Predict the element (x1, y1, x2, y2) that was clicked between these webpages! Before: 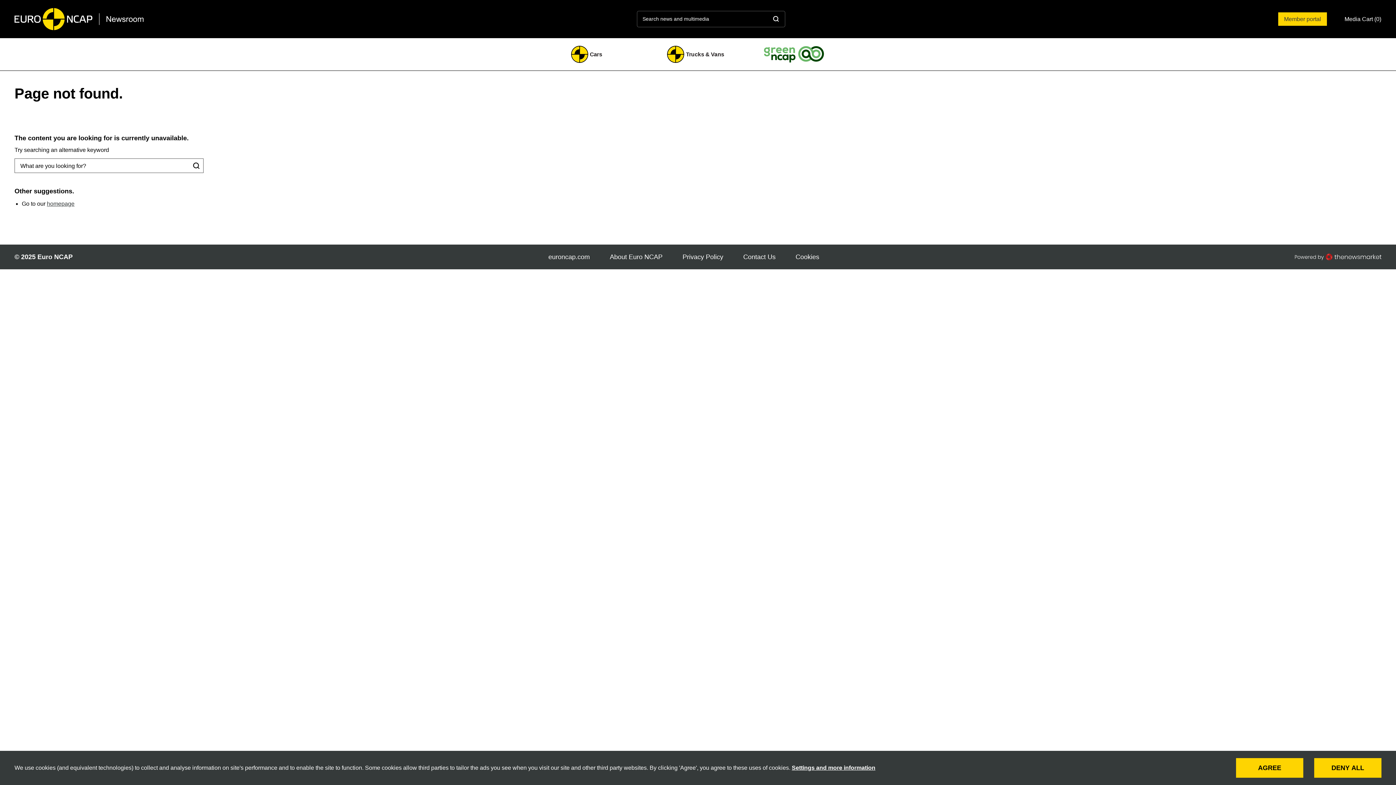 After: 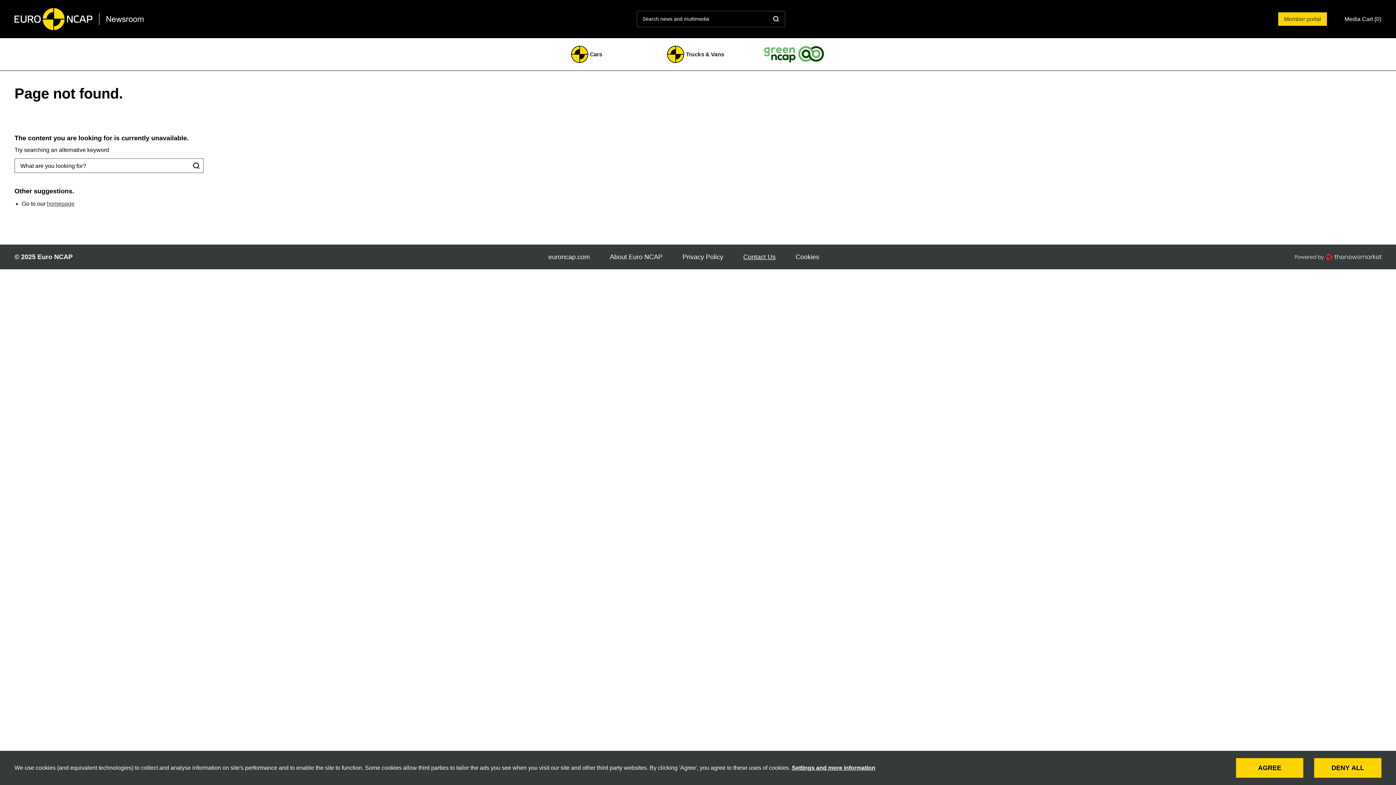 Action: label: Contact Us bbox: (743, 253, 775, 260)